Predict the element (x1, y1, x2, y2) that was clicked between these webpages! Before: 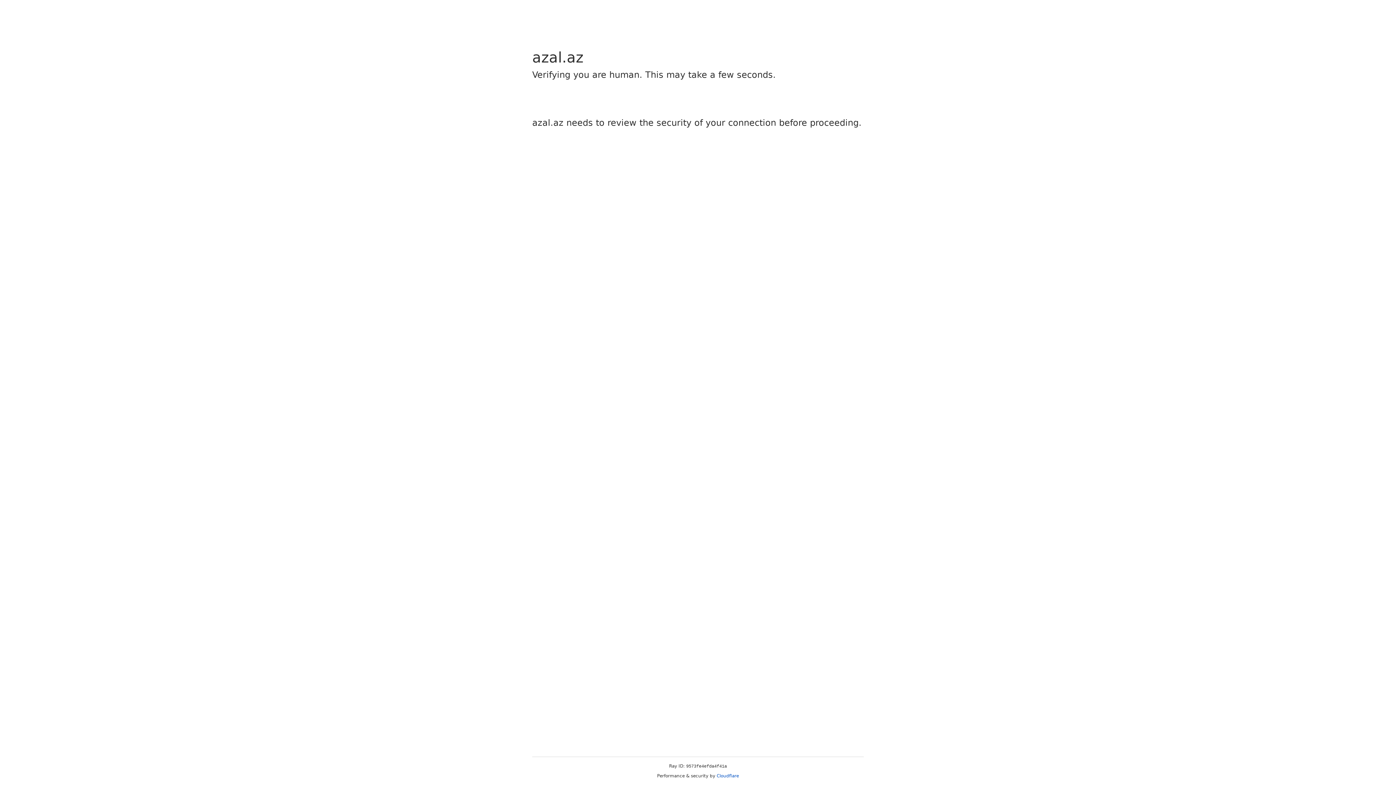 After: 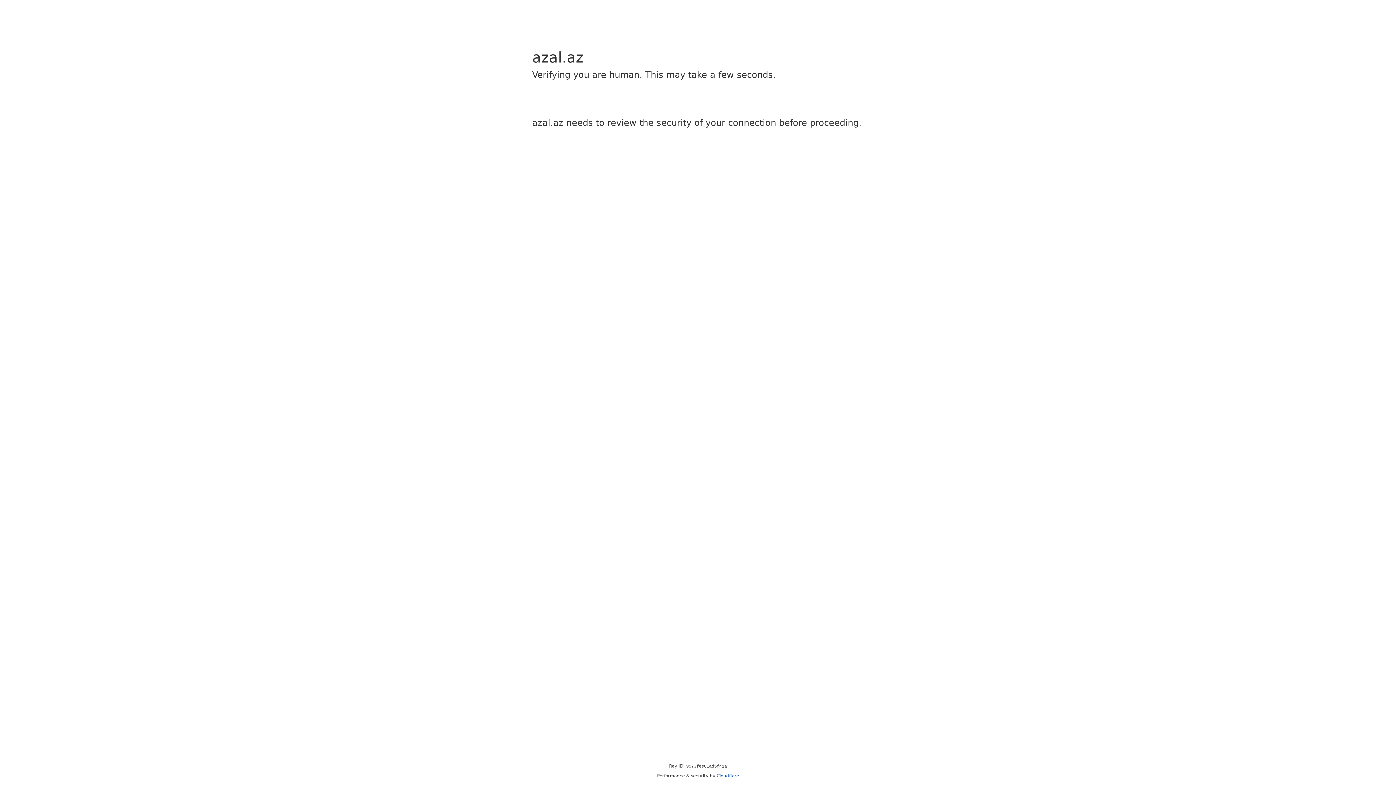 Action: label: Cloudflare bbox: (716, 773, 739, 778)